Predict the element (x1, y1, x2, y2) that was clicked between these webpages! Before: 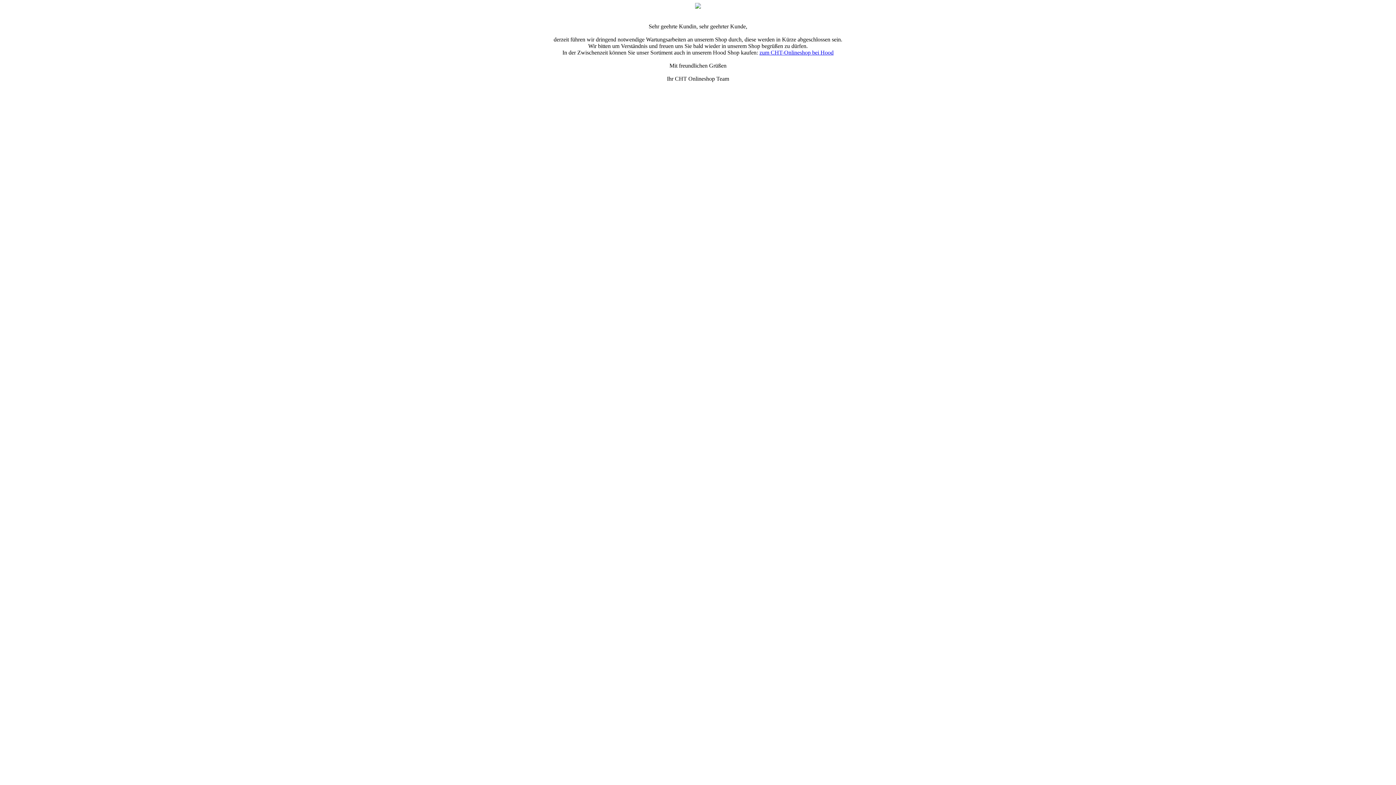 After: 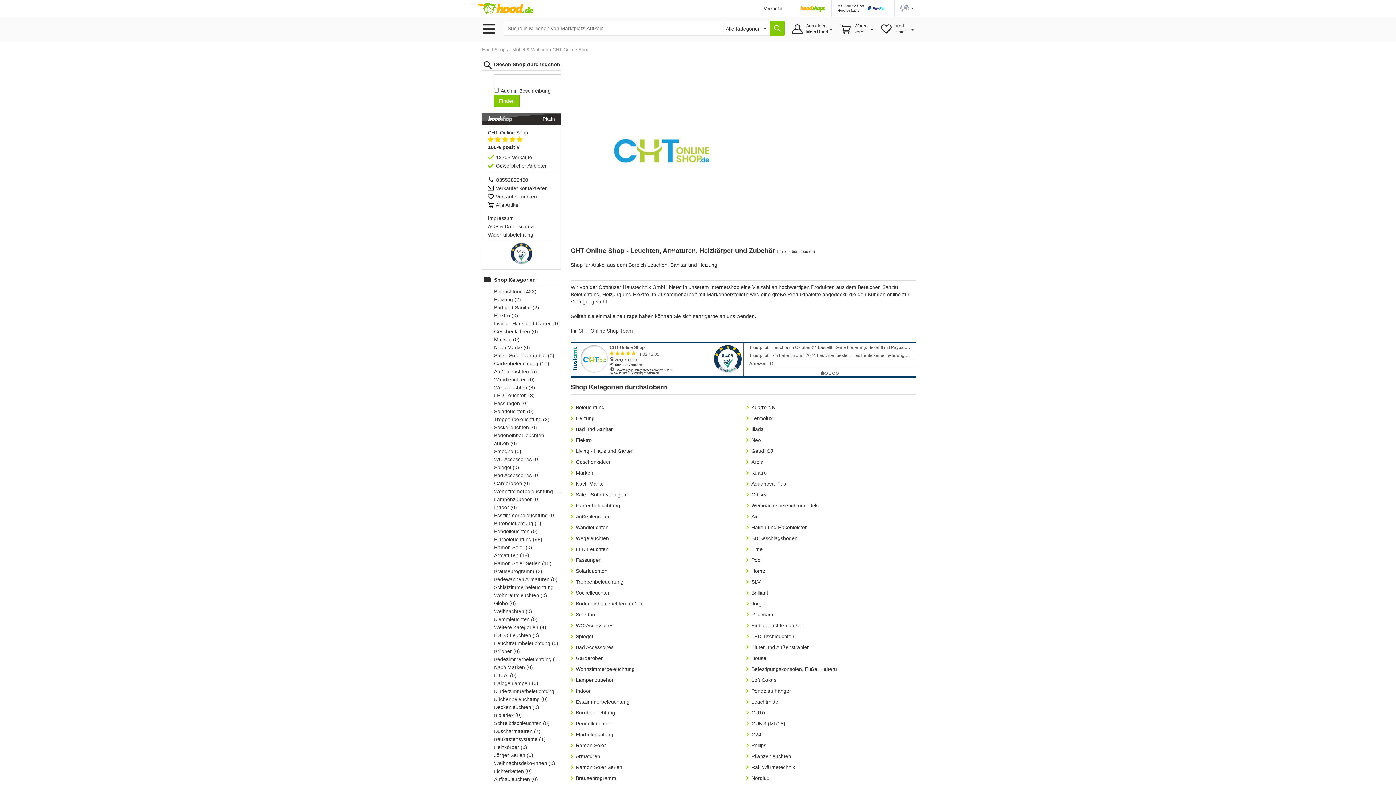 Action: label: zum CHT-Onlineshop bei Hood bbox: (759, 49, 833, 55)